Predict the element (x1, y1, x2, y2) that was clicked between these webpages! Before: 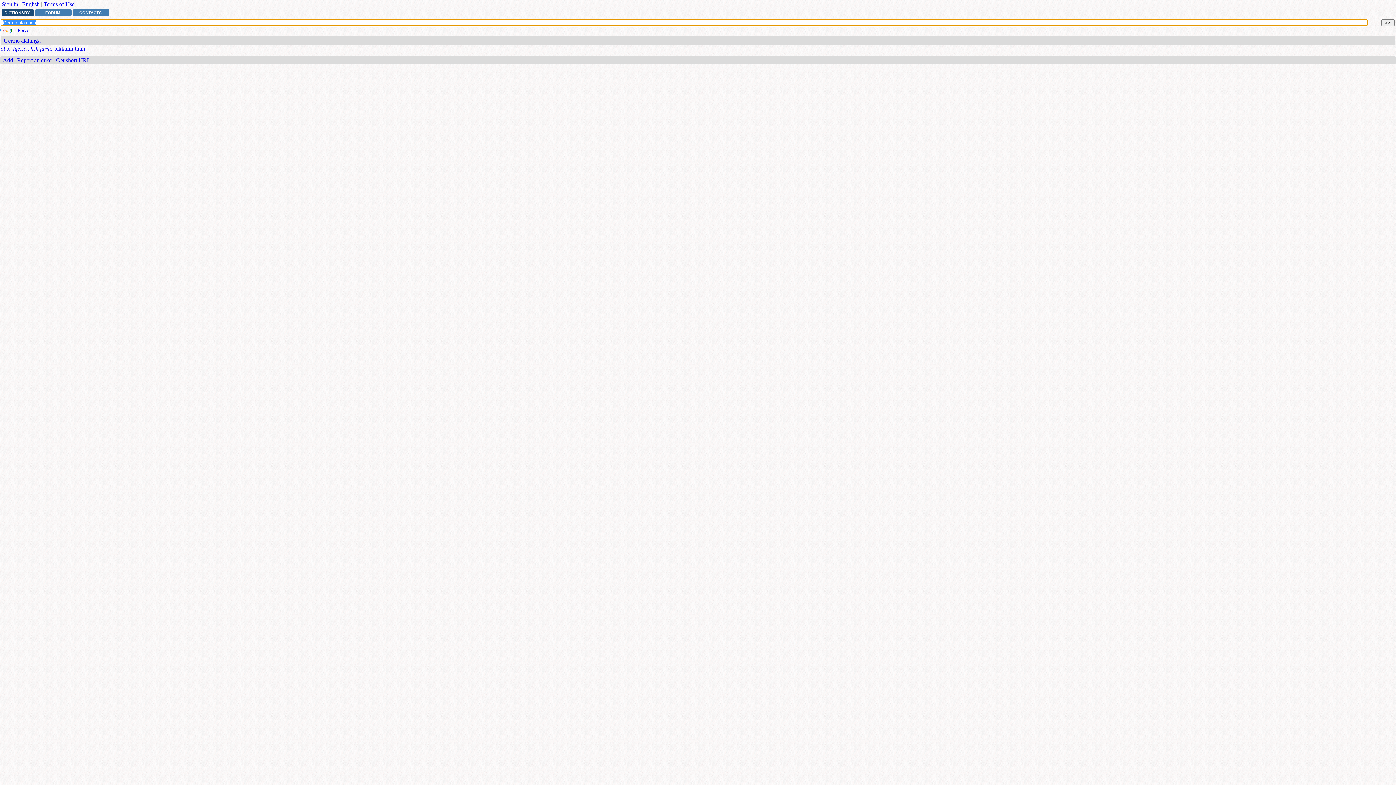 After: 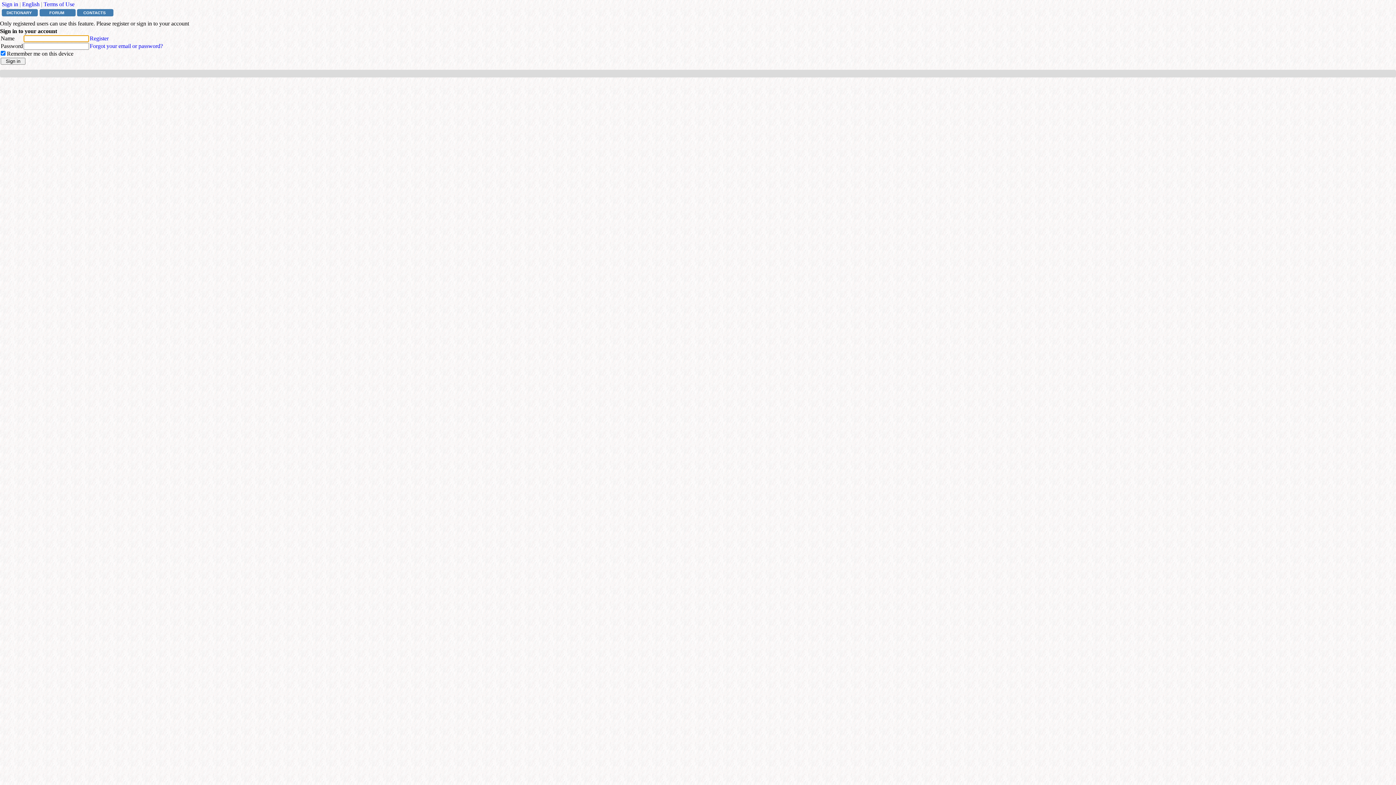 Action: label: Add bbox: (2, 57, 13, 63)